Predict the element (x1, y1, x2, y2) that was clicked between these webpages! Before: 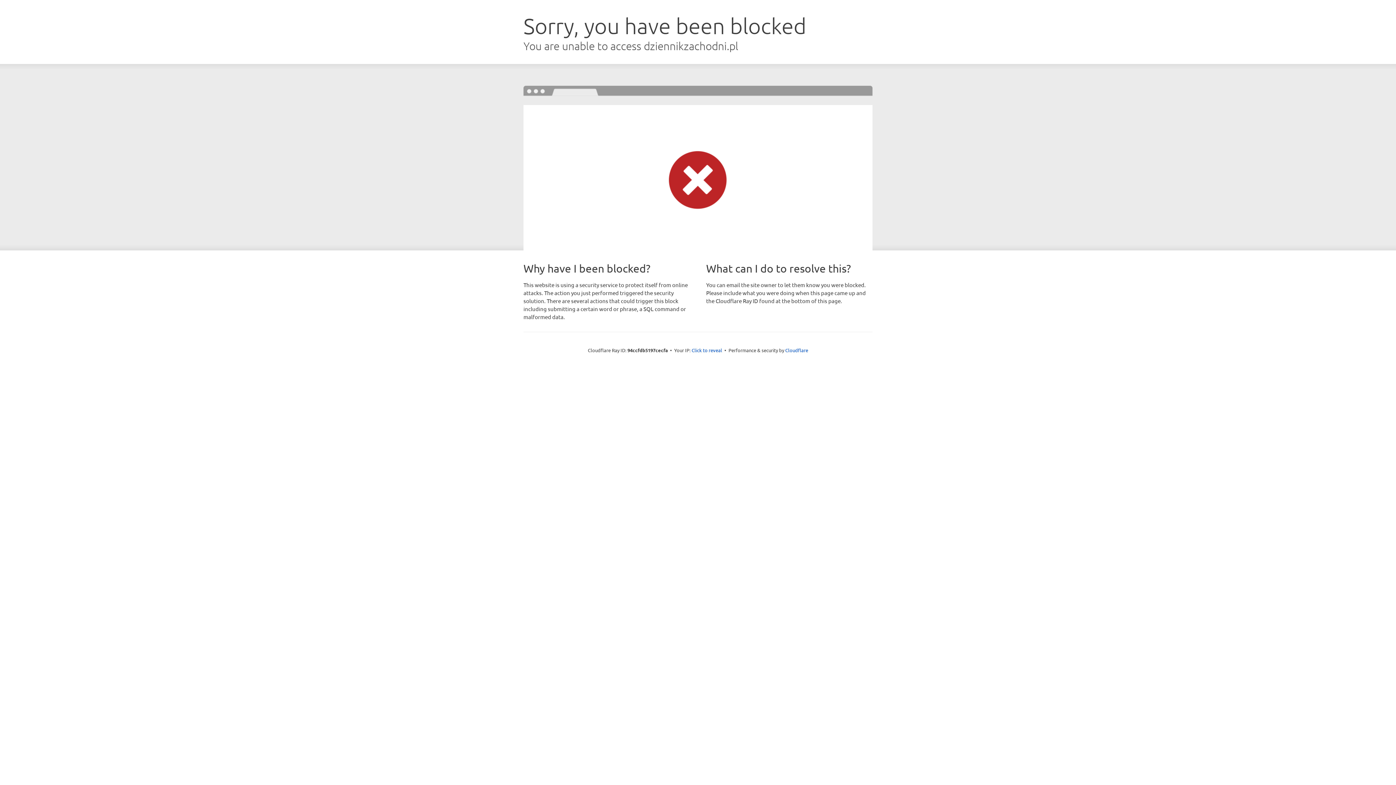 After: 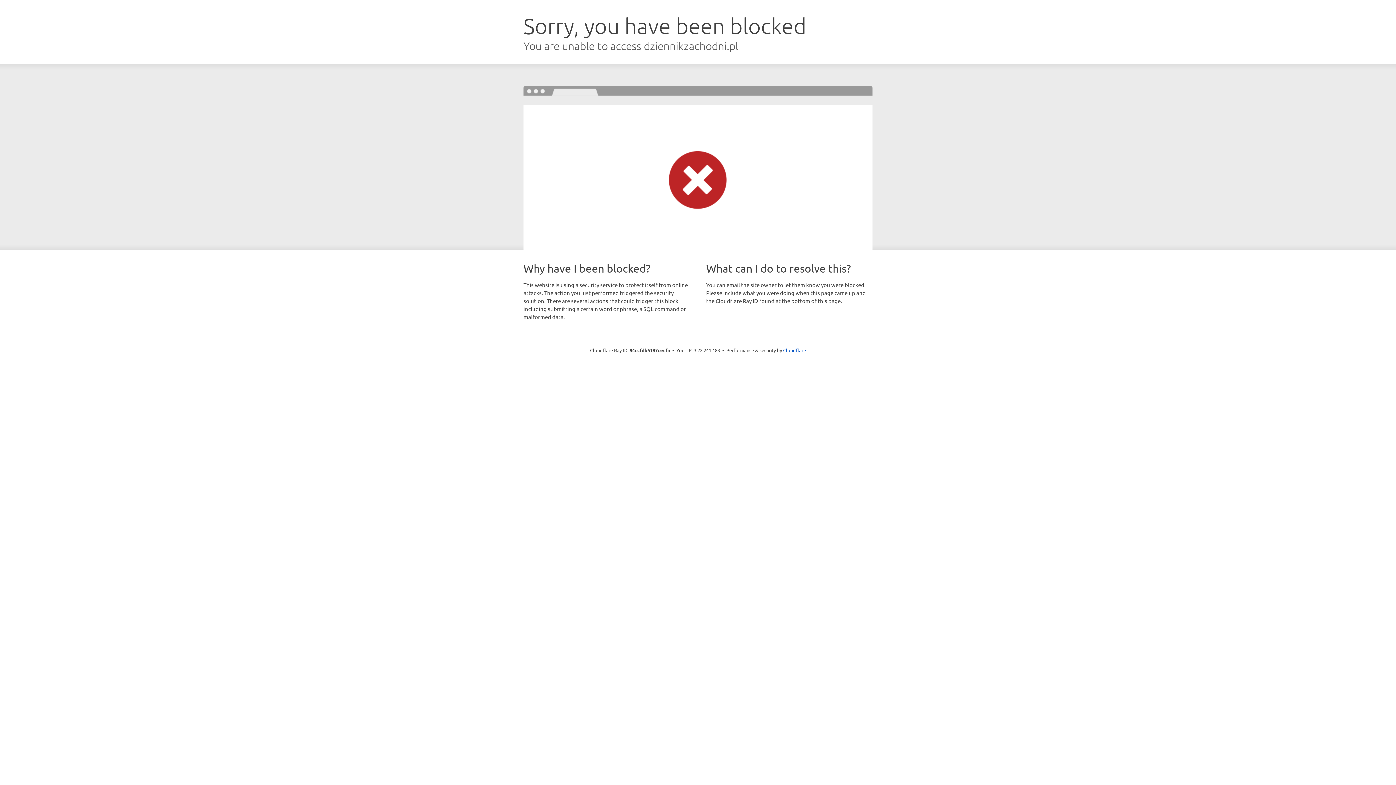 Action: bbox: (691, 346, 722, 353) label: Click to reveal